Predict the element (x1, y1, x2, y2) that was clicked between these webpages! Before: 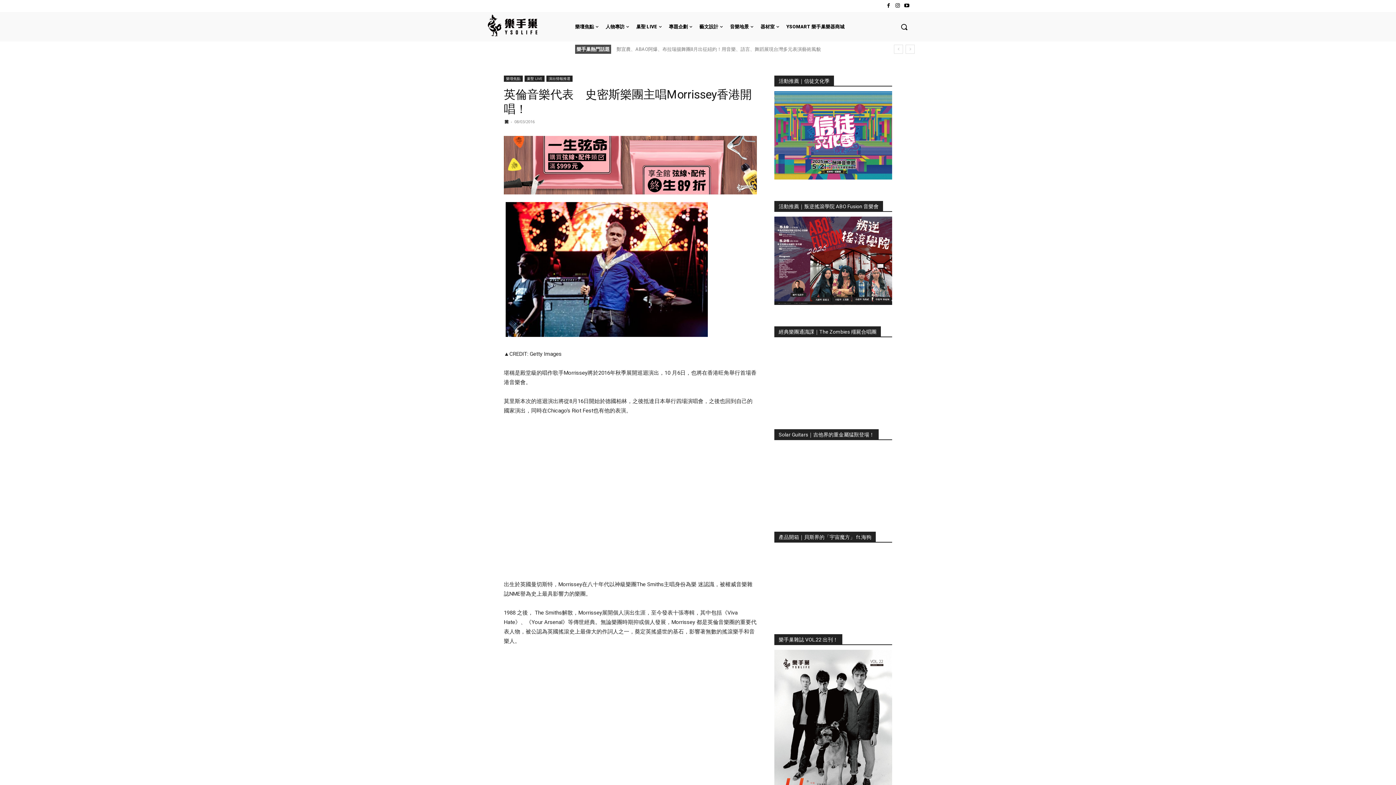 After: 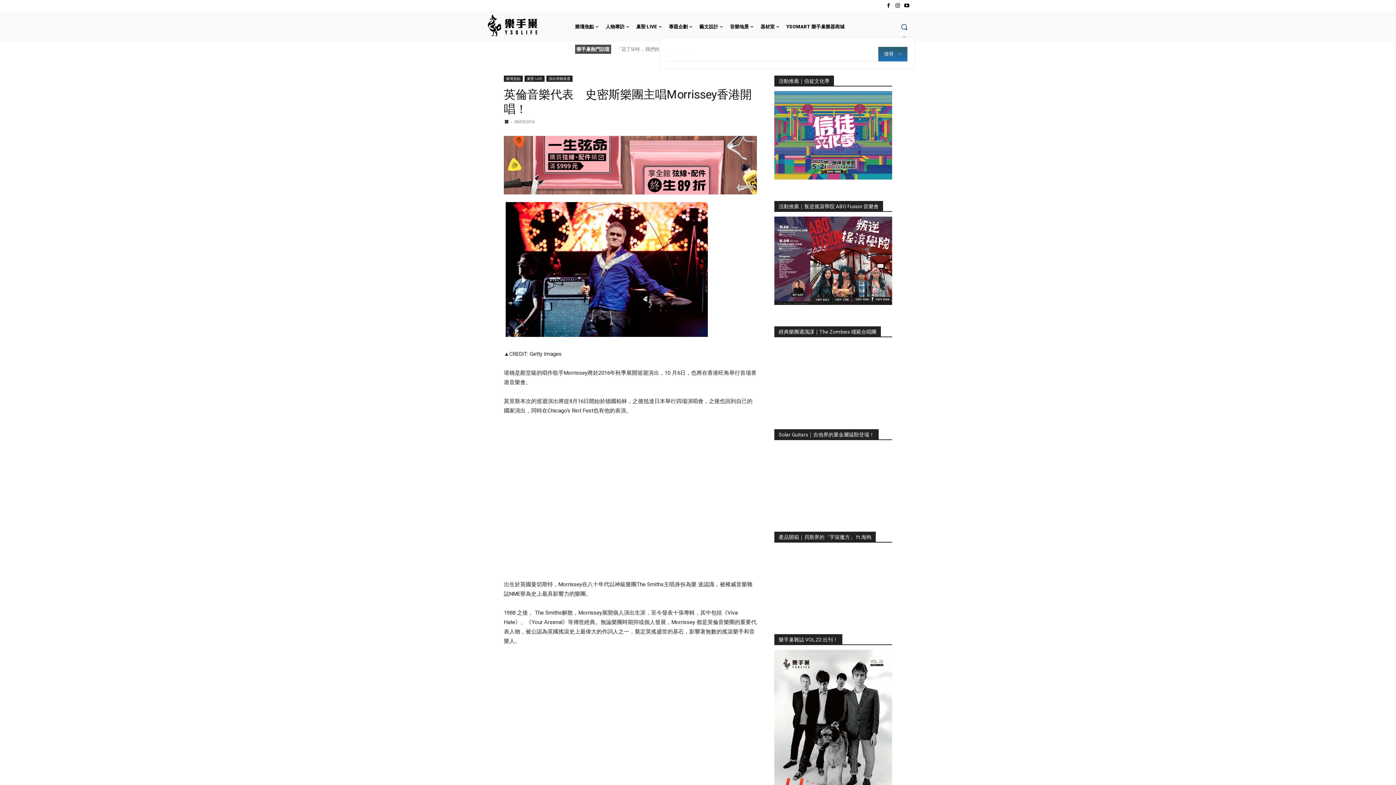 Action: bbox: (893, 16, 914, 37) label: Search